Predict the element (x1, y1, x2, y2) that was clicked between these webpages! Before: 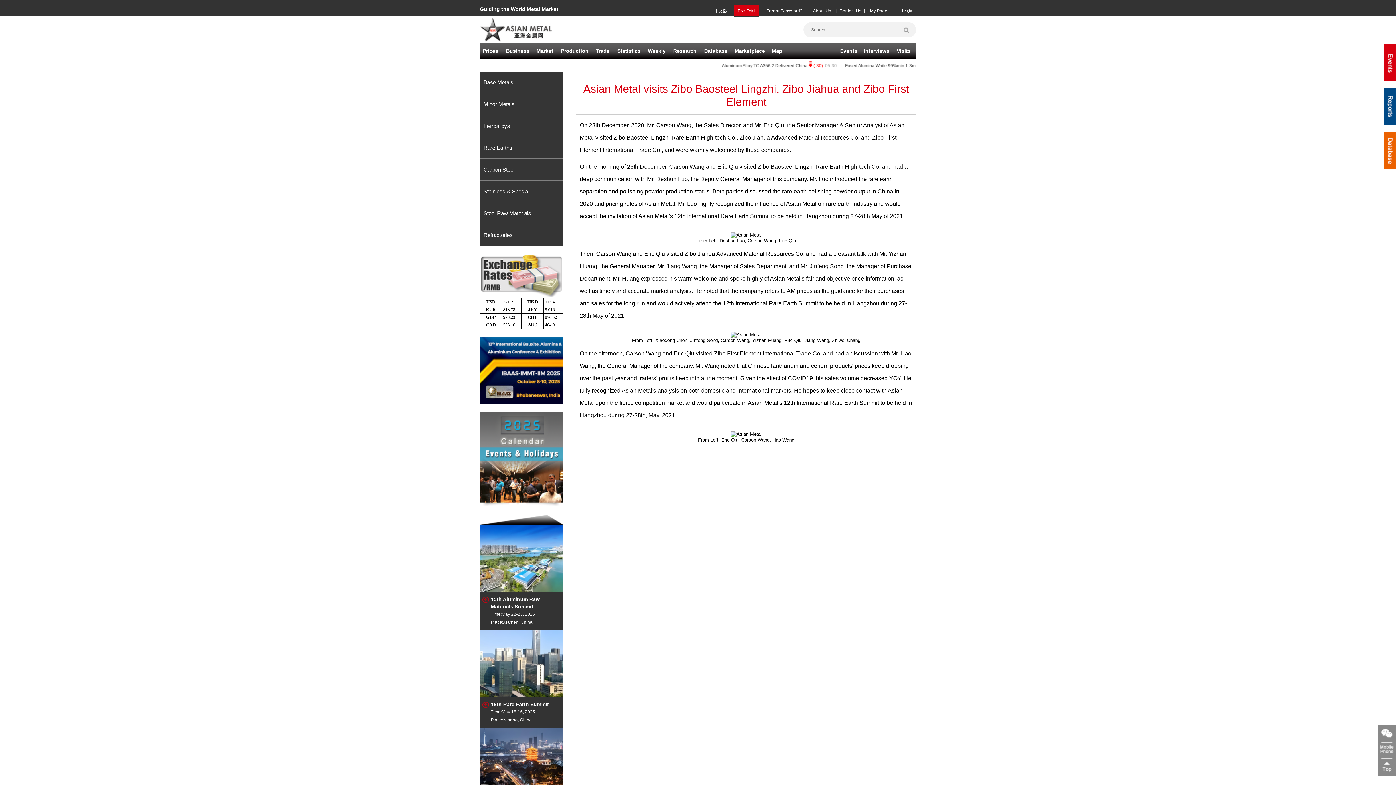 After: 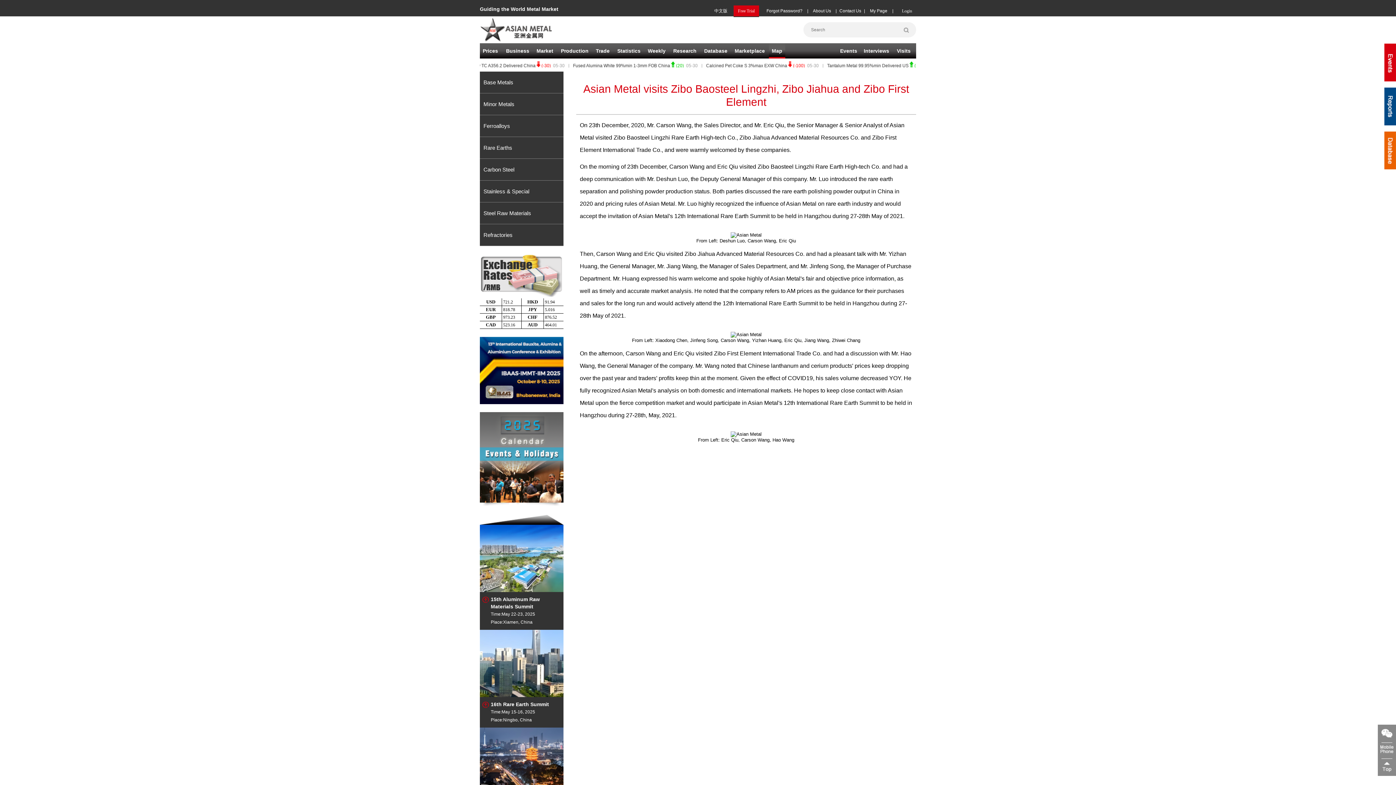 Action: bbox: (769, 43, 785, 58) label: Map